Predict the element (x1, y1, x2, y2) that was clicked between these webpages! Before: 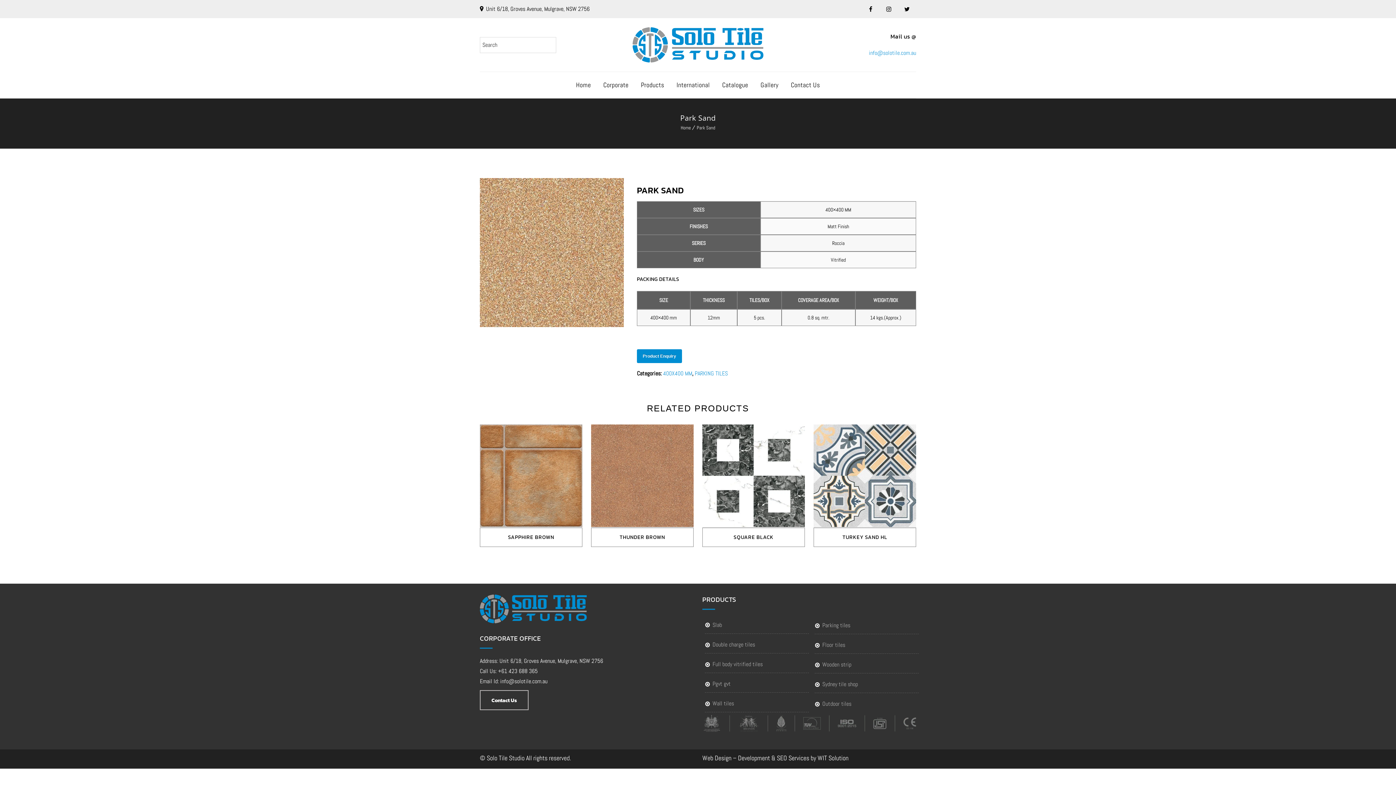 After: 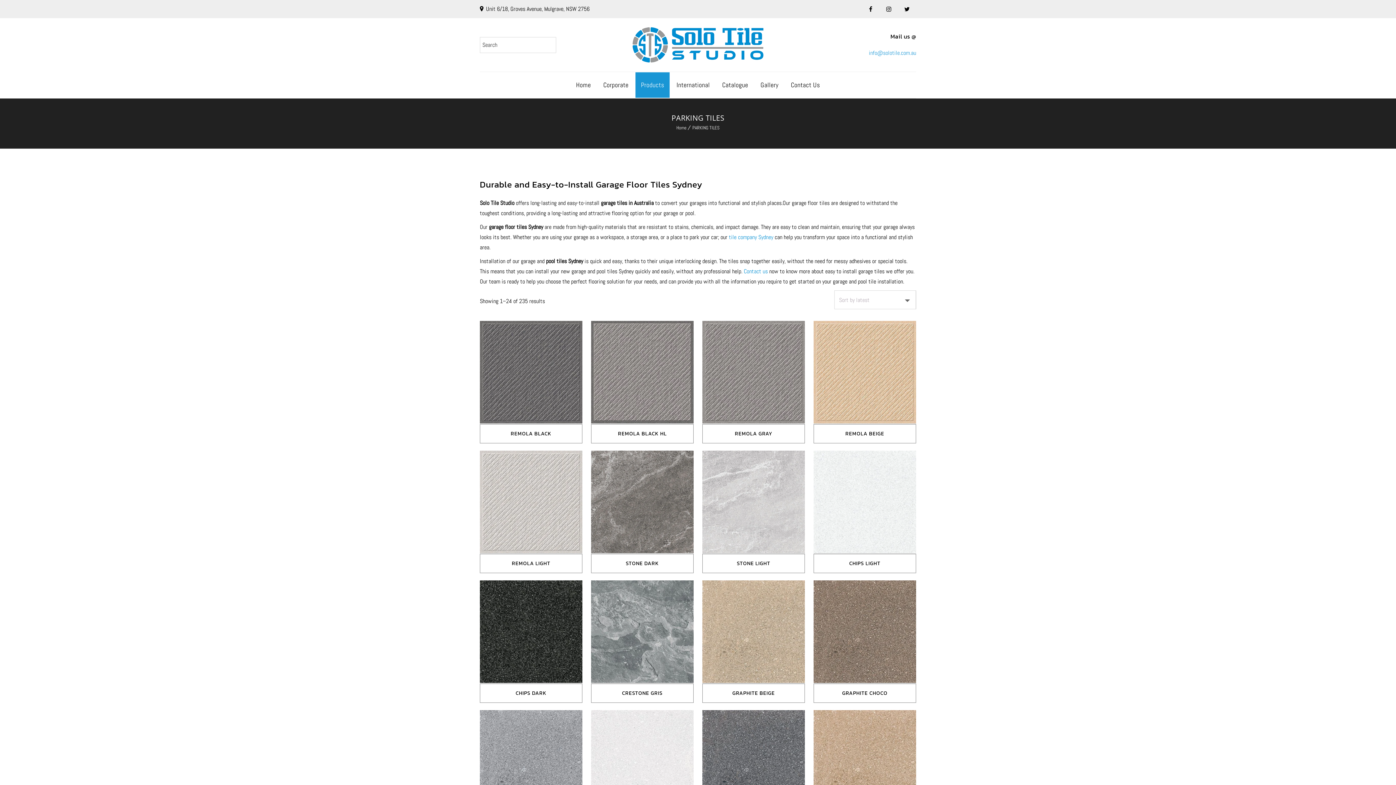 Action: label: Parking tiles bbox: (815, 617, 918, 633)